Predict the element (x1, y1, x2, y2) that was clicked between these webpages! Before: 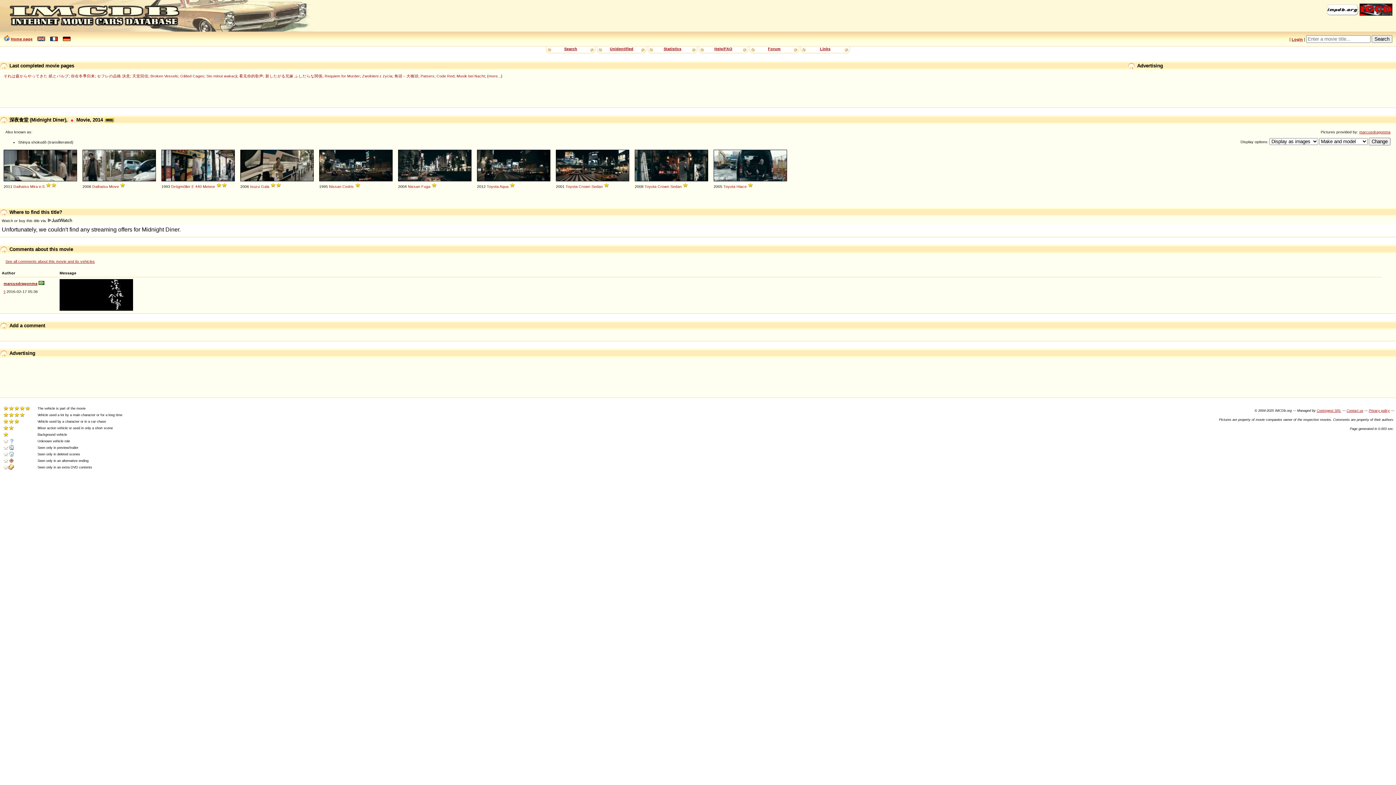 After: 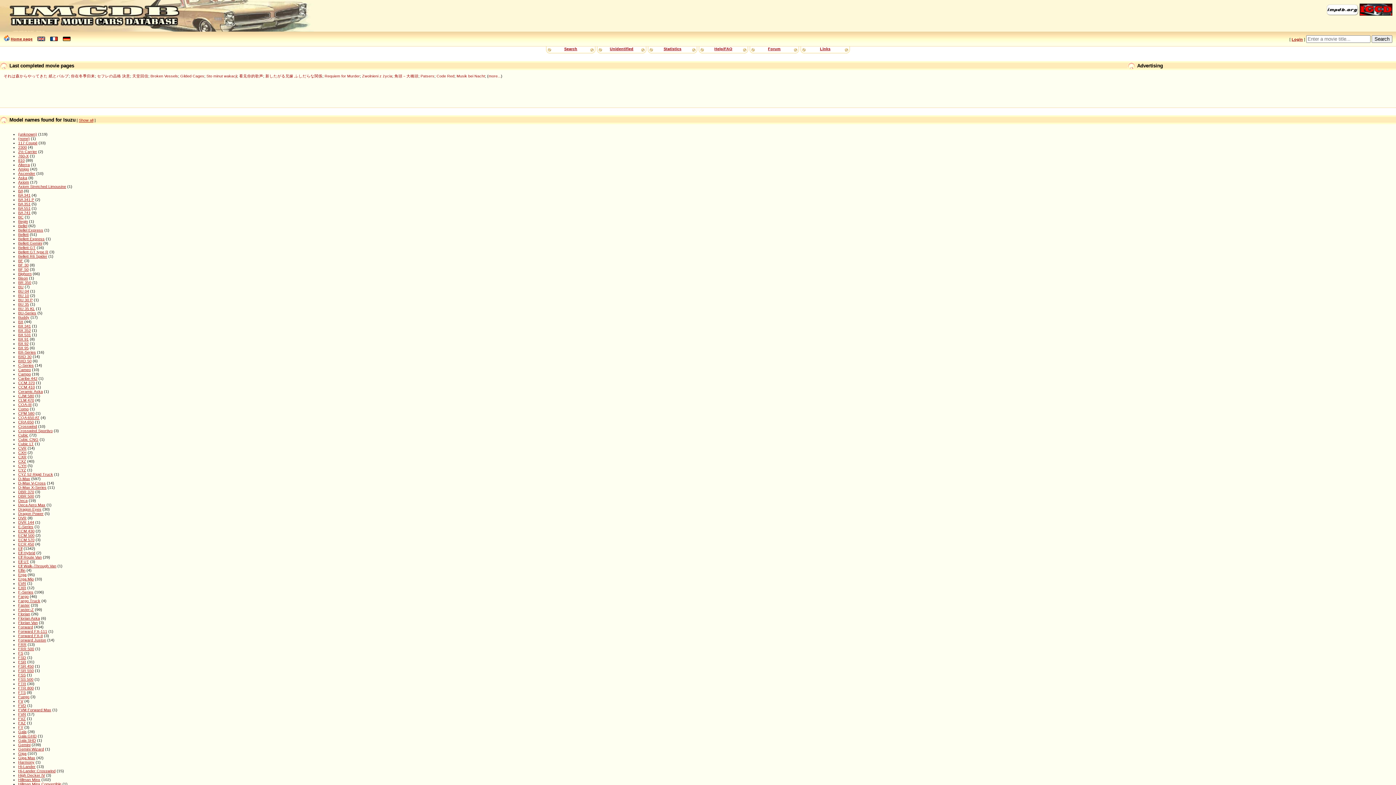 Action: label: Isuzu bbox: (250, 184, 260, 188)